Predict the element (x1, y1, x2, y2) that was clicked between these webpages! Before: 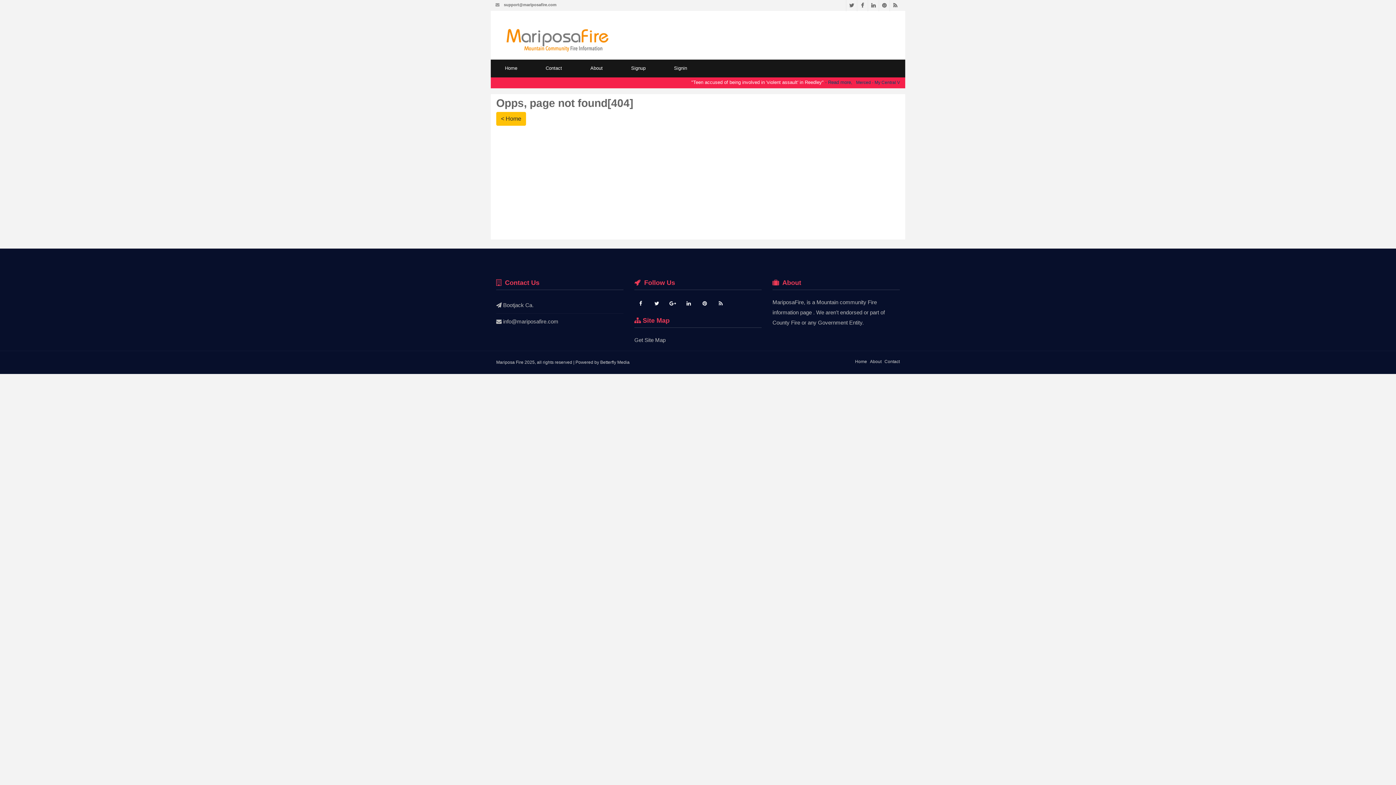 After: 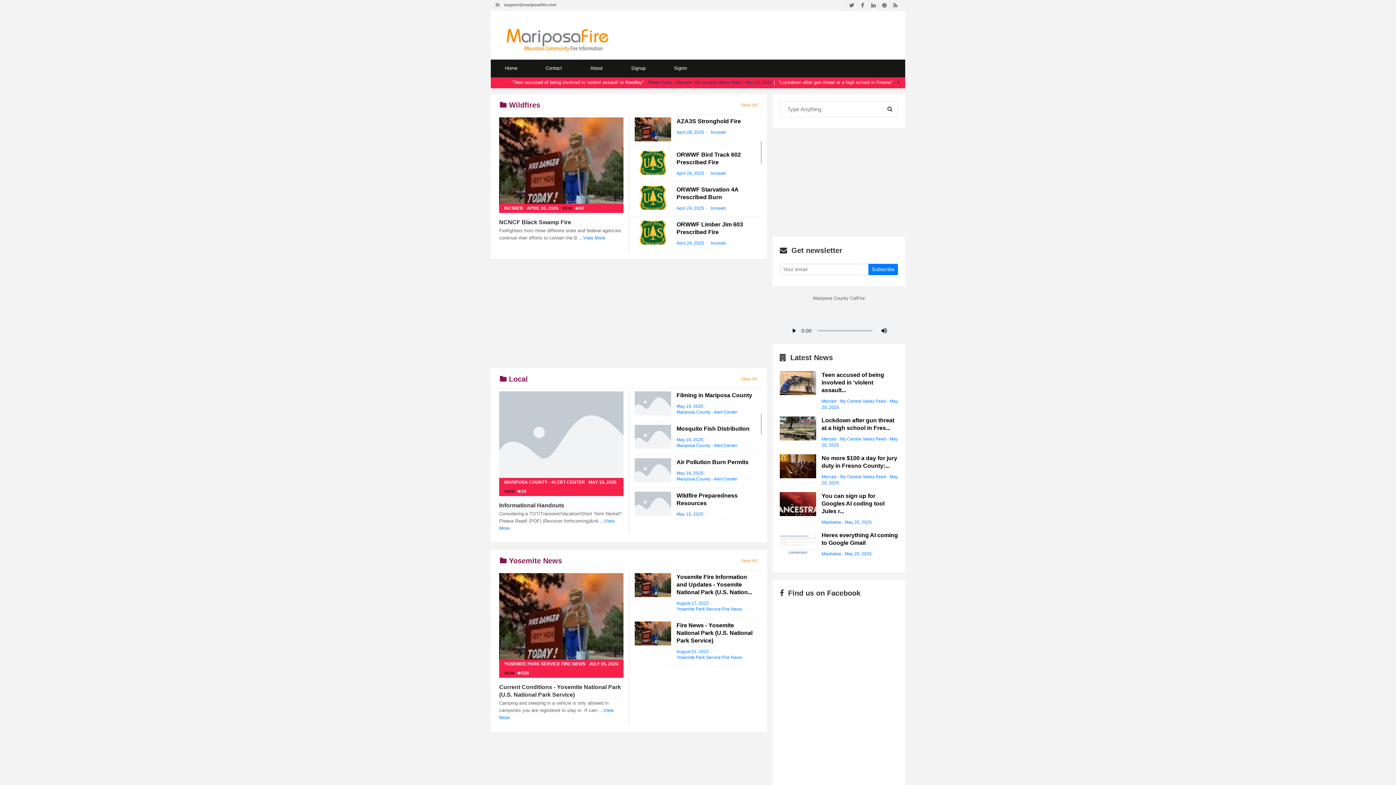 Action: bbox: (496, 111, 526, 125) label: < Home